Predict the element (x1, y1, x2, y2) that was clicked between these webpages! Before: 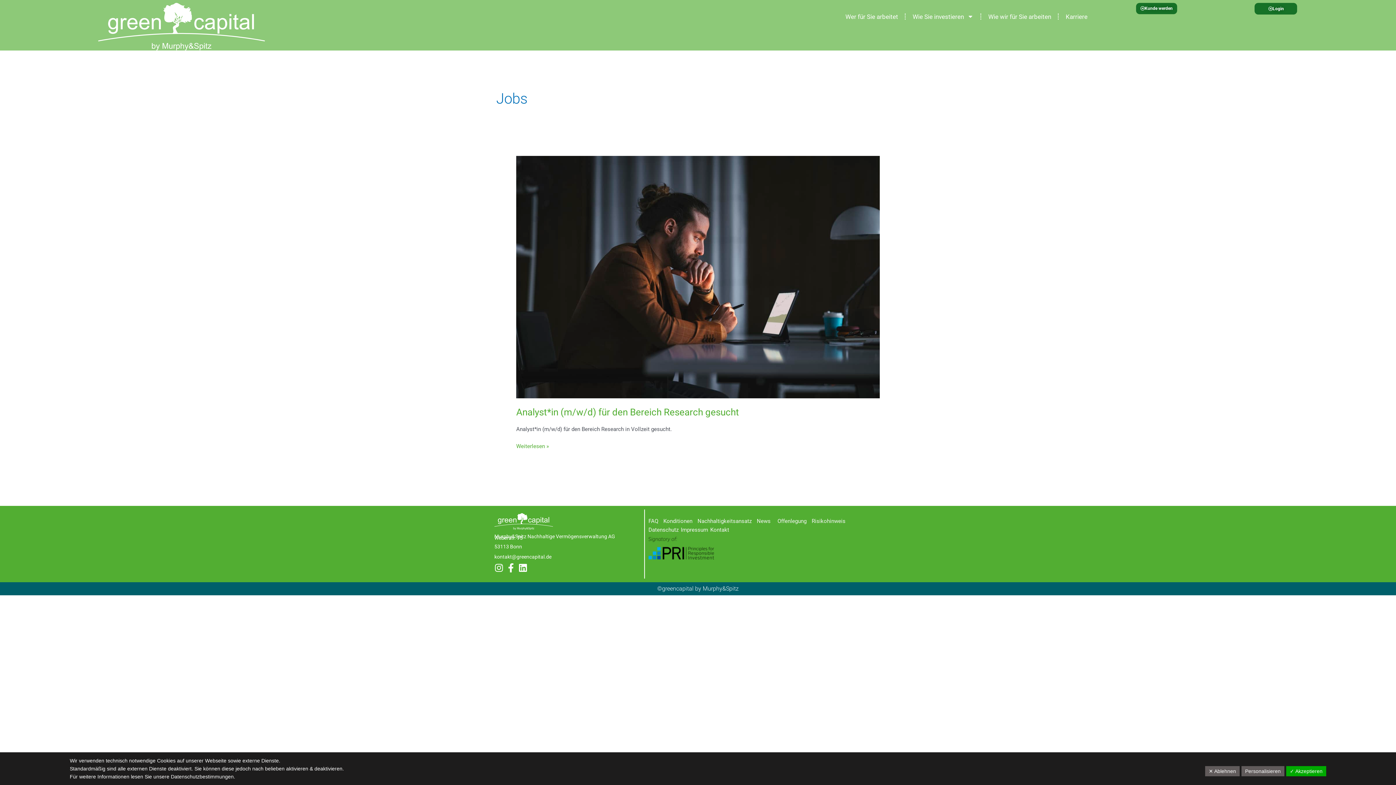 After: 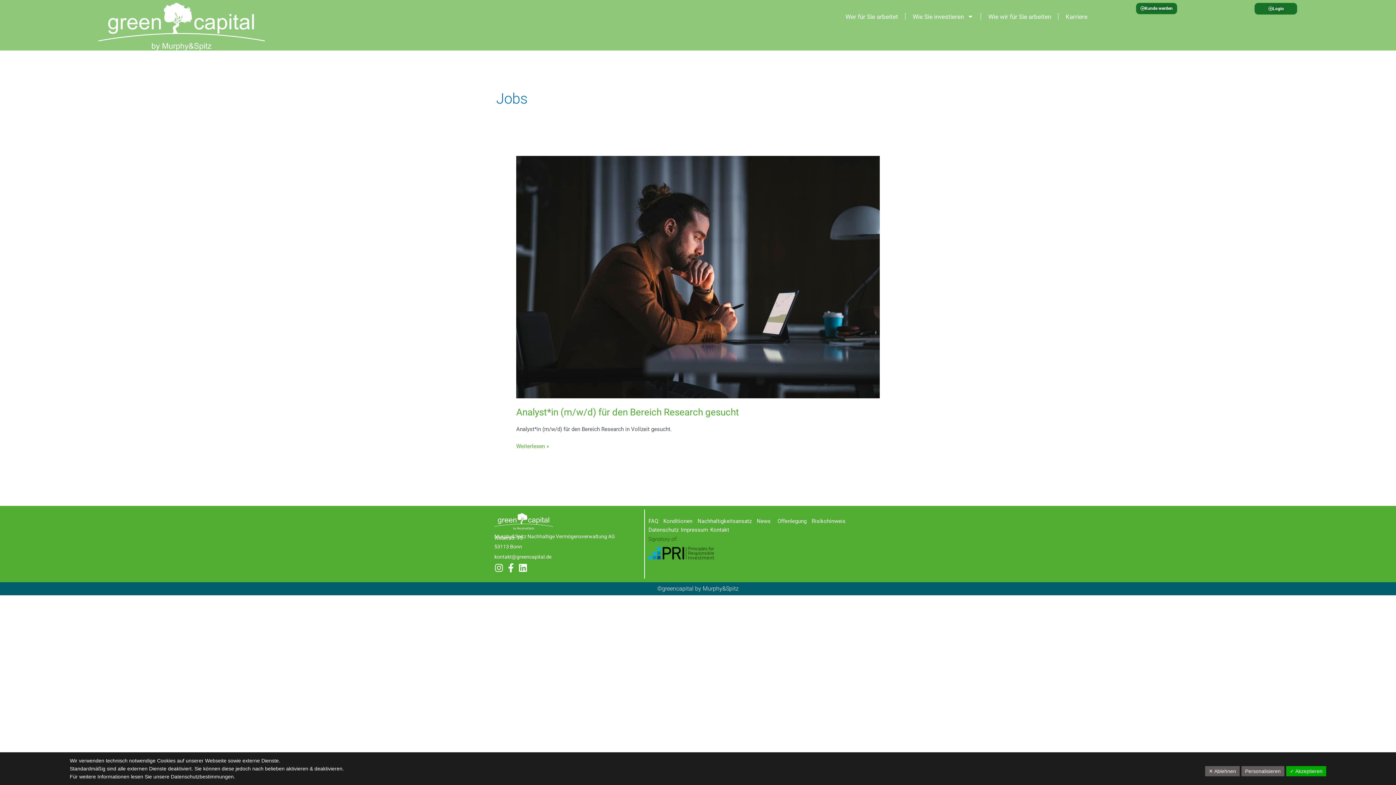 Action: bbox: (710, 525, 729, 534) label: Kontakt